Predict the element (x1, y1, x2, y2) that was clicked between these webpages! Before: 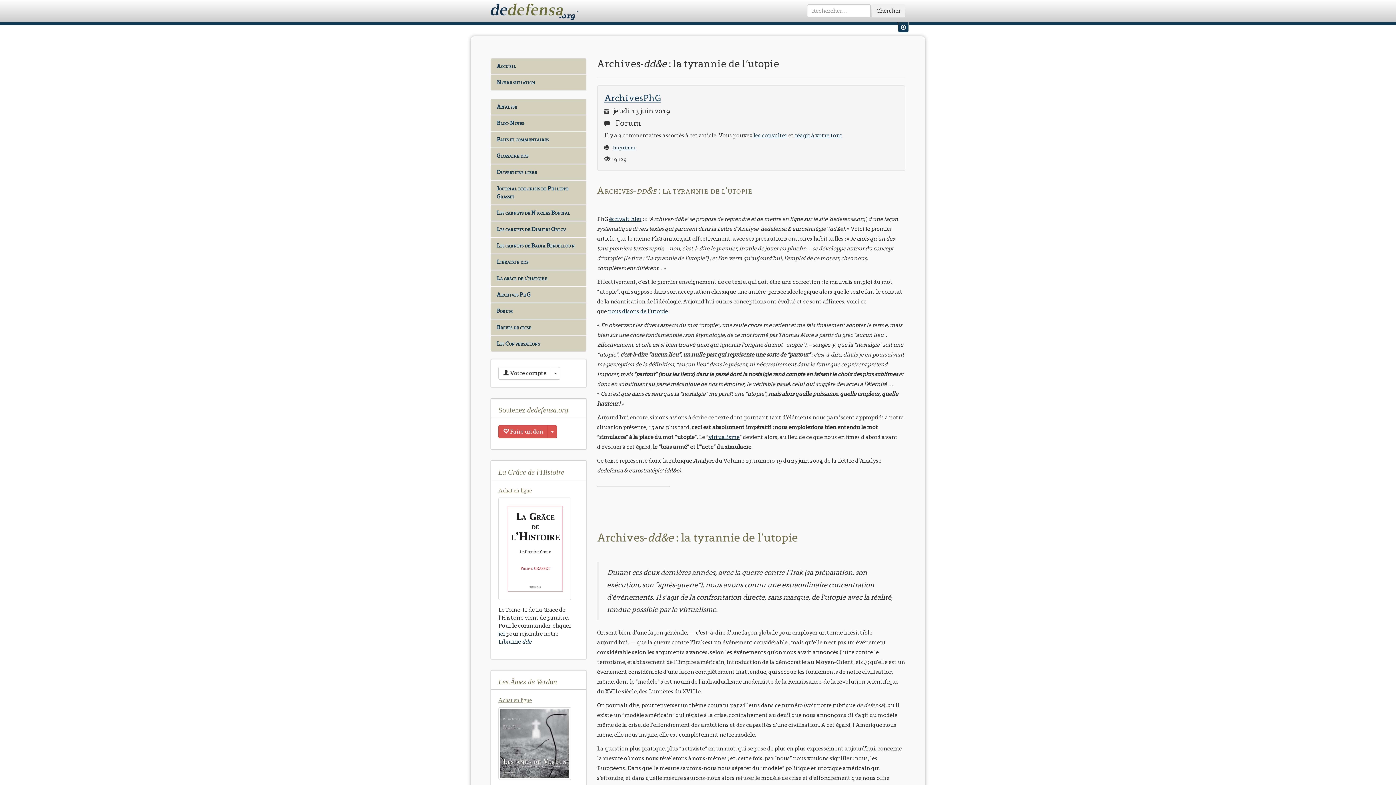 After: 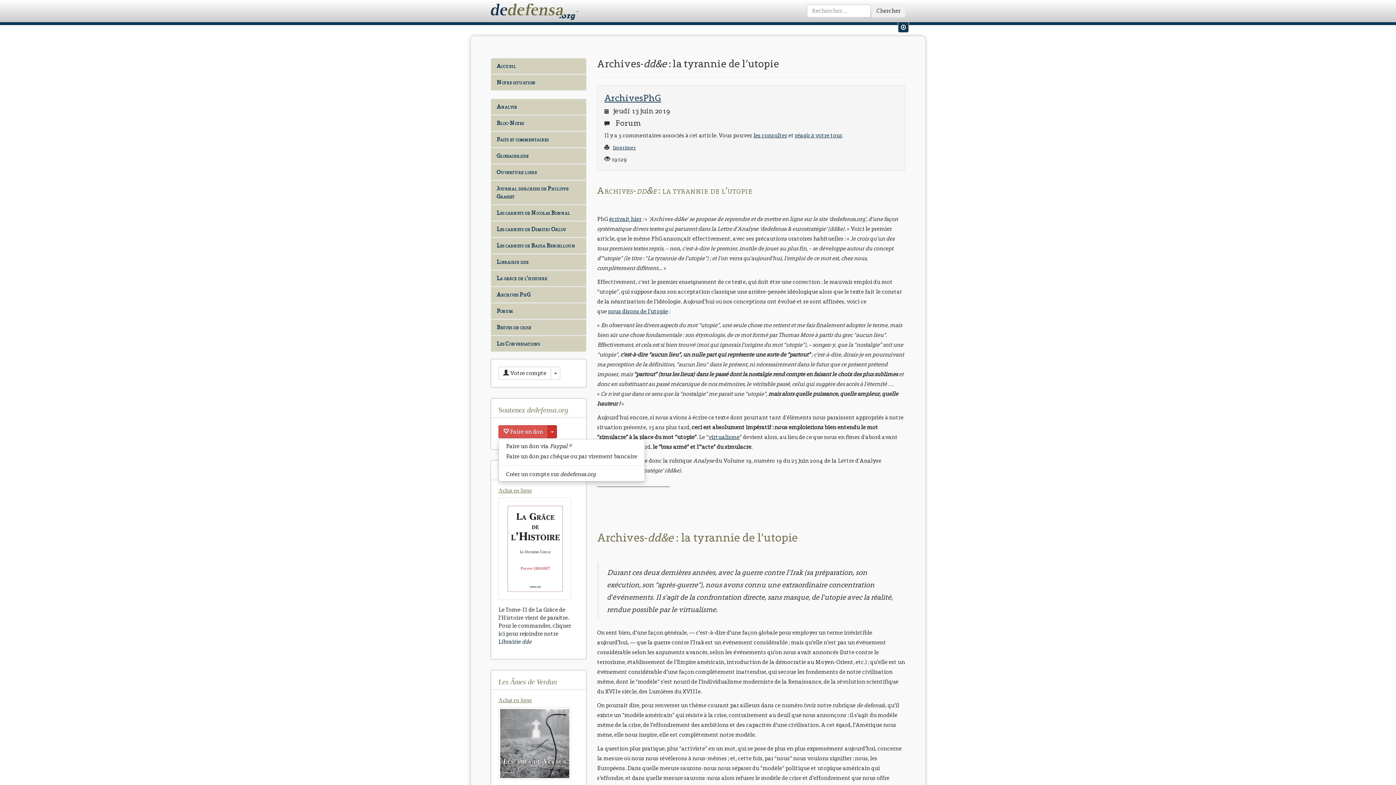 Action: label: Toggle Dropdown bbox: (547, 425, 557, 438)